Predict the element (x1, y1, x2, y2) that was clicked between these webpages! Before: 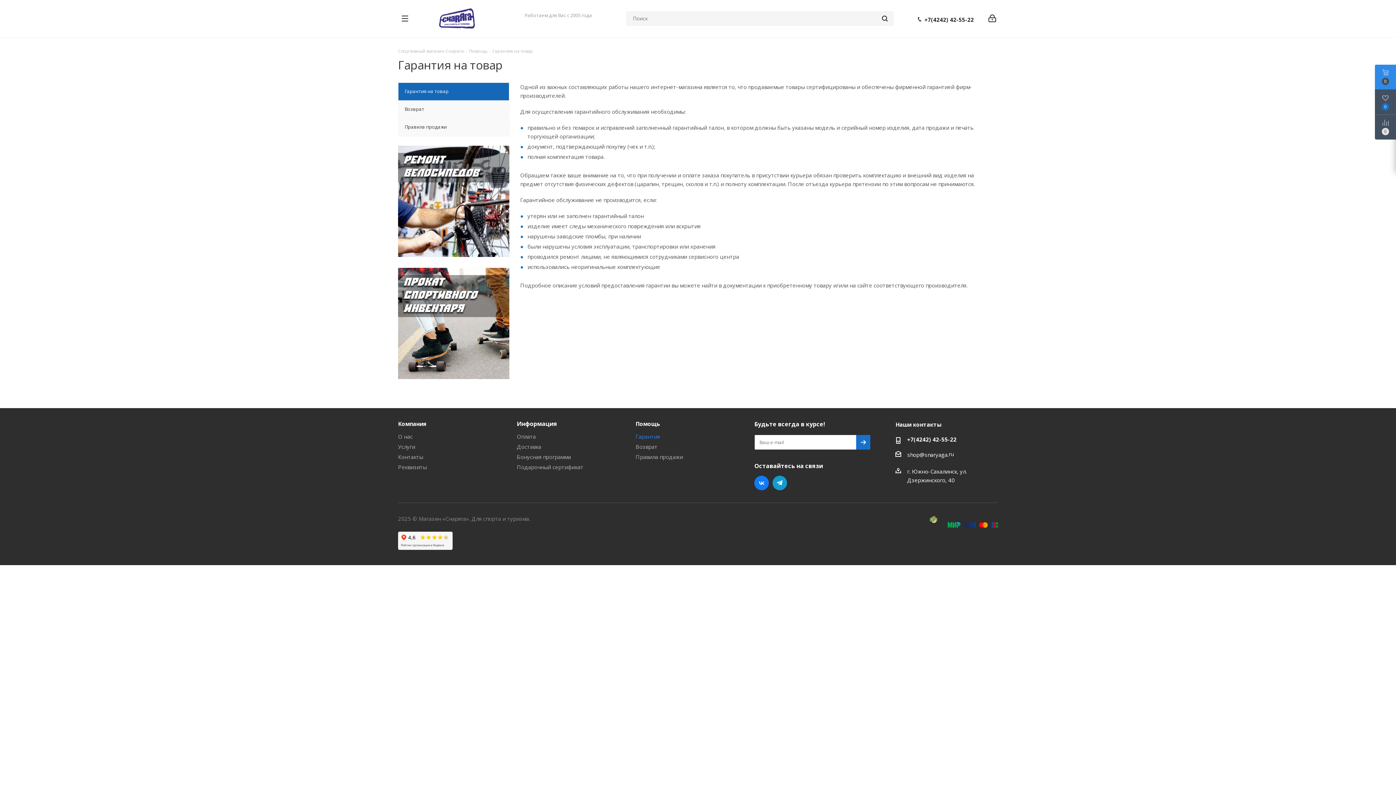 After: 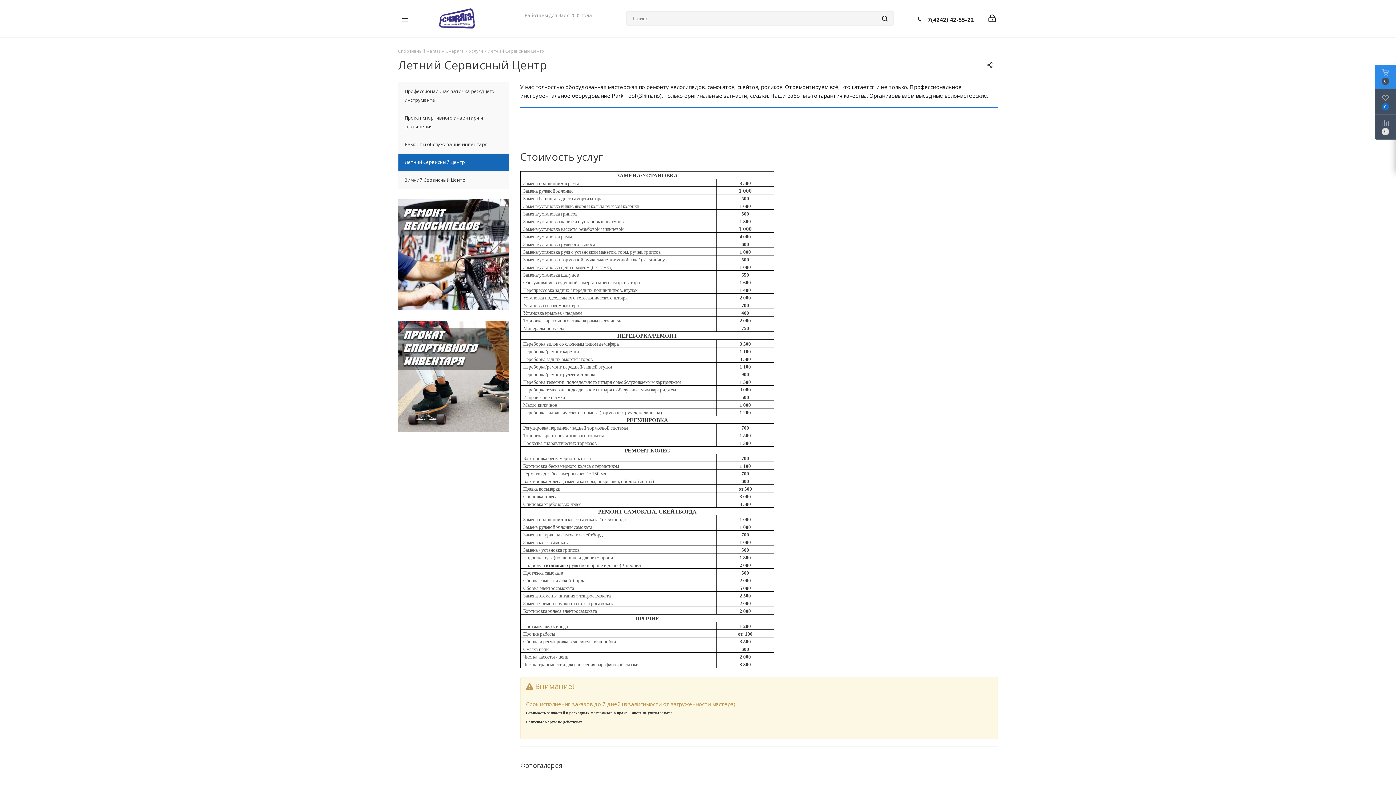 Action: bbox: (398, 145, 509, 257)